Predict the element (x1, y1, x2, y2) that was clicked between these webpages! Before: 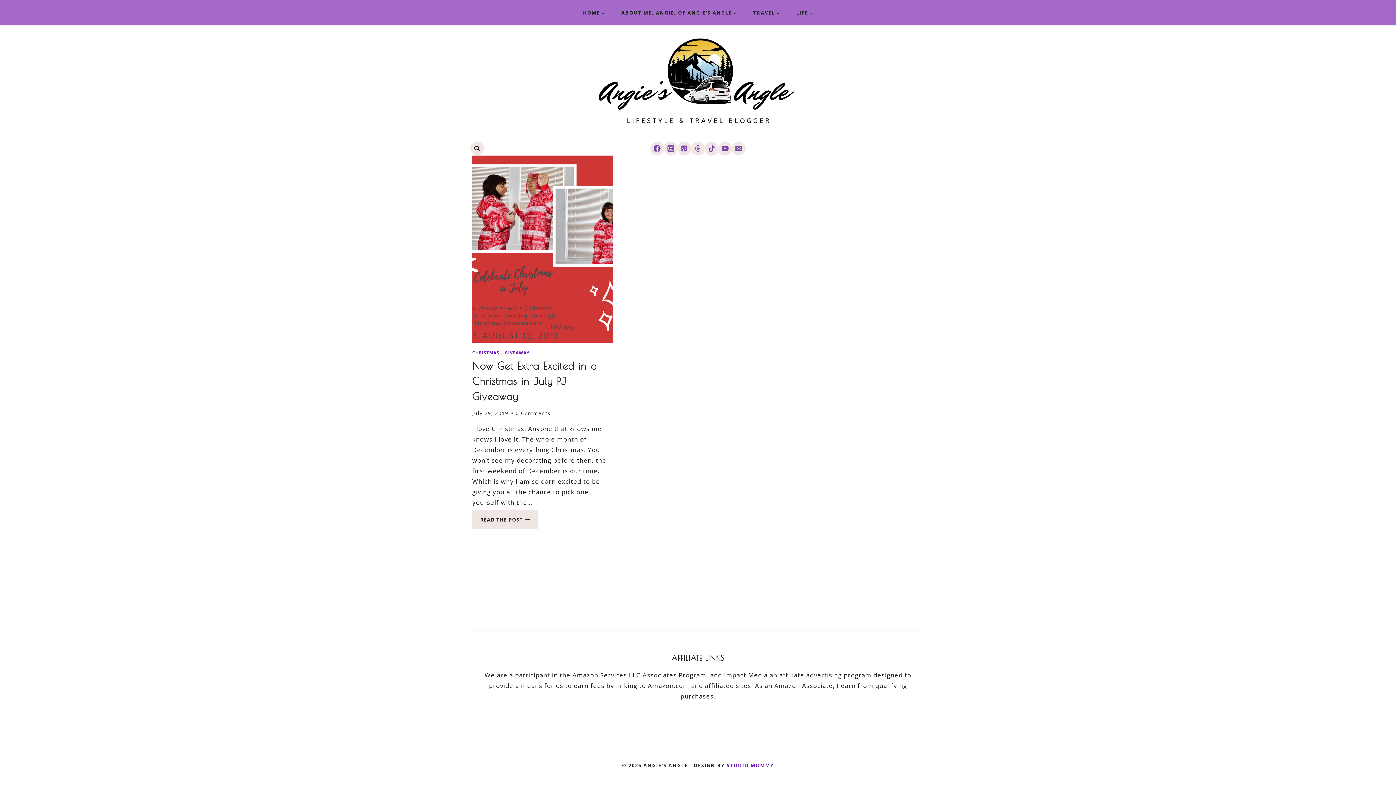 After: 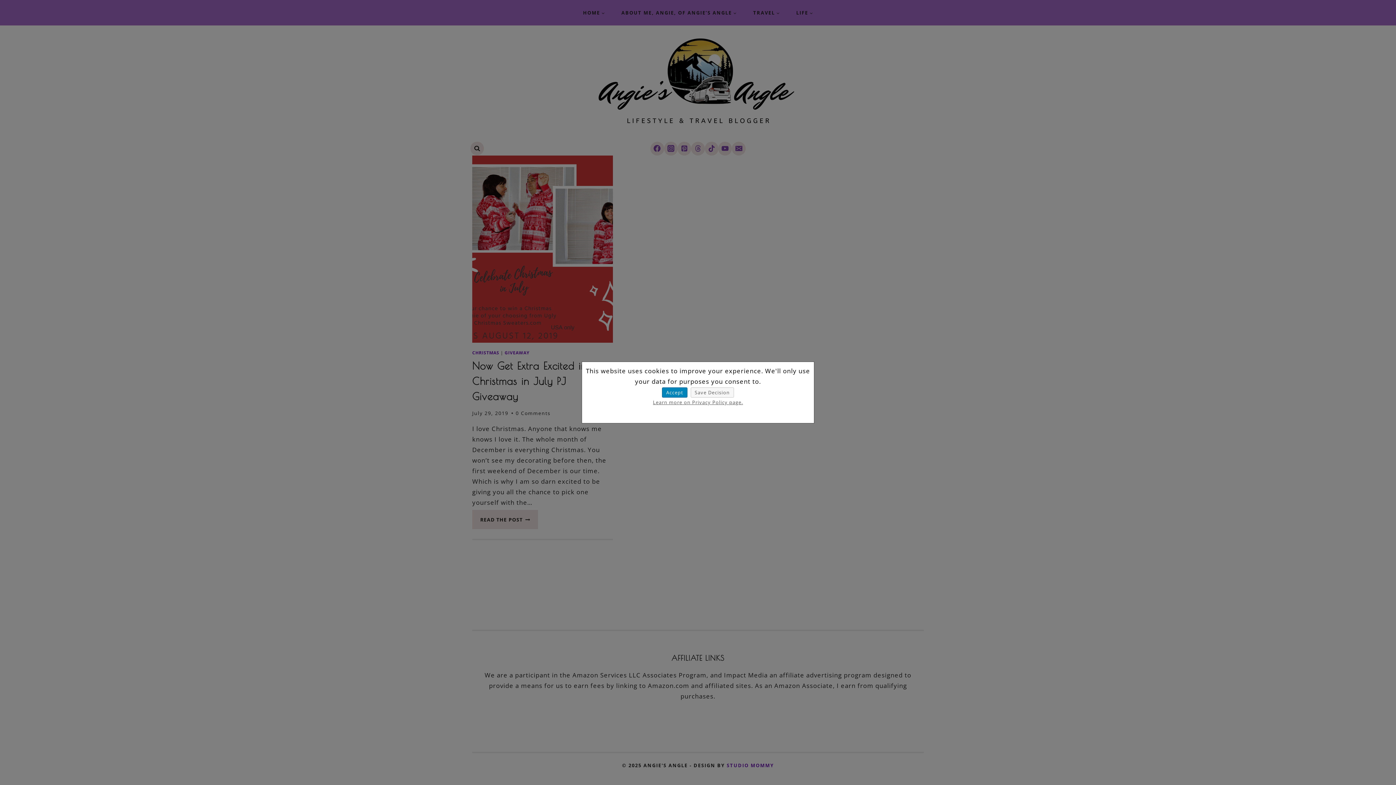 Action: label: Instagram bbox: (664, 141, 677, 155)